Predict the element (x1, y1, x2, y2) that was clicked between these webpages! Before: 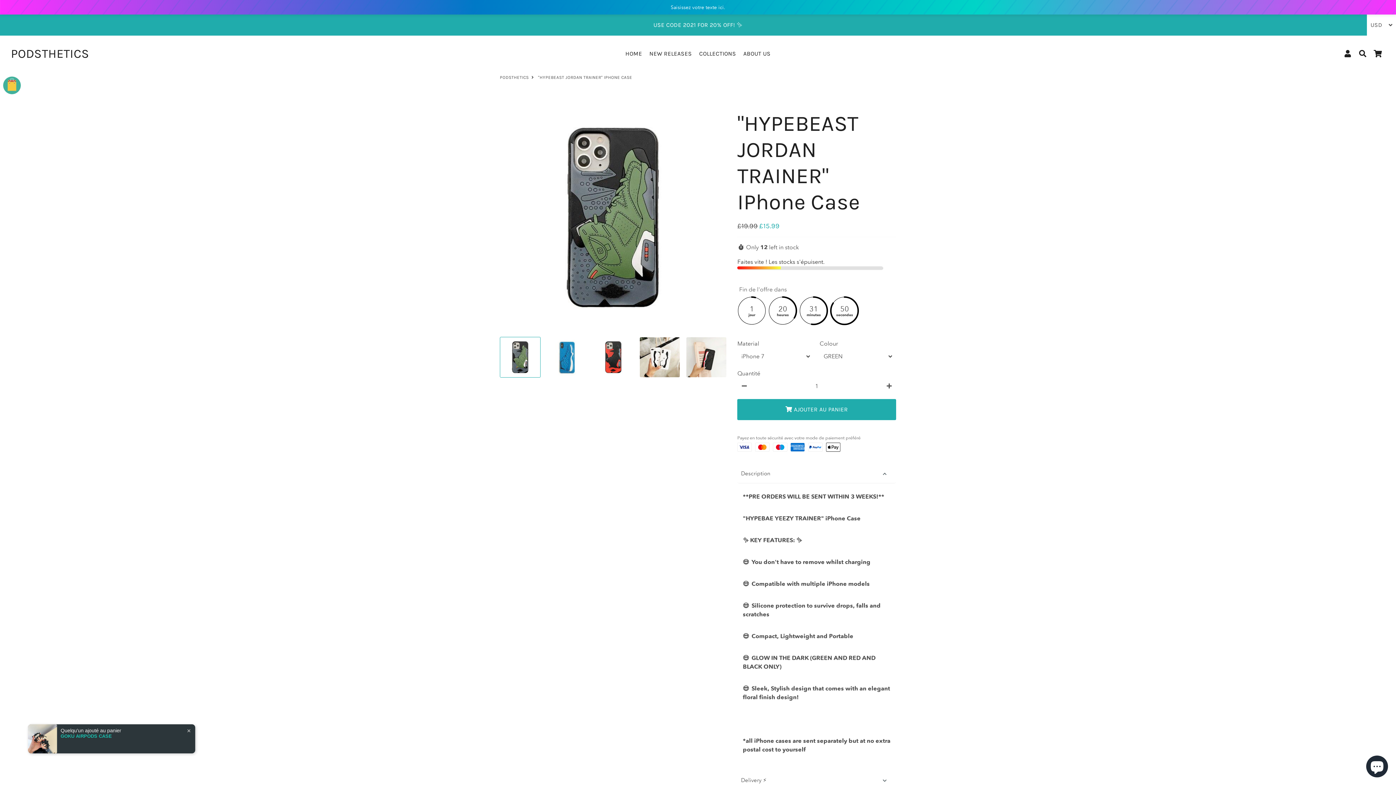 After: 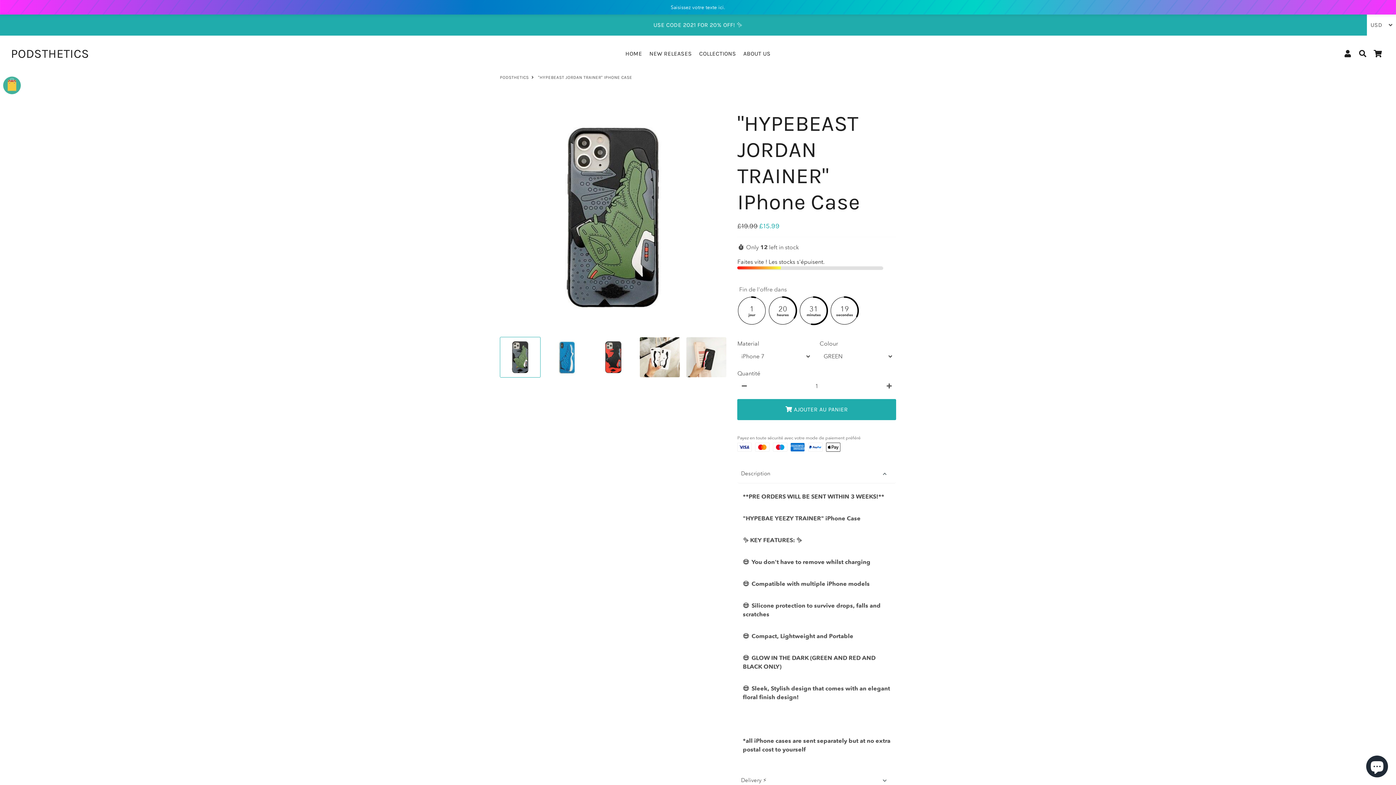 Action: label: Réduire la quantité de l'article de un bbox: (737, 379, 751, 393)